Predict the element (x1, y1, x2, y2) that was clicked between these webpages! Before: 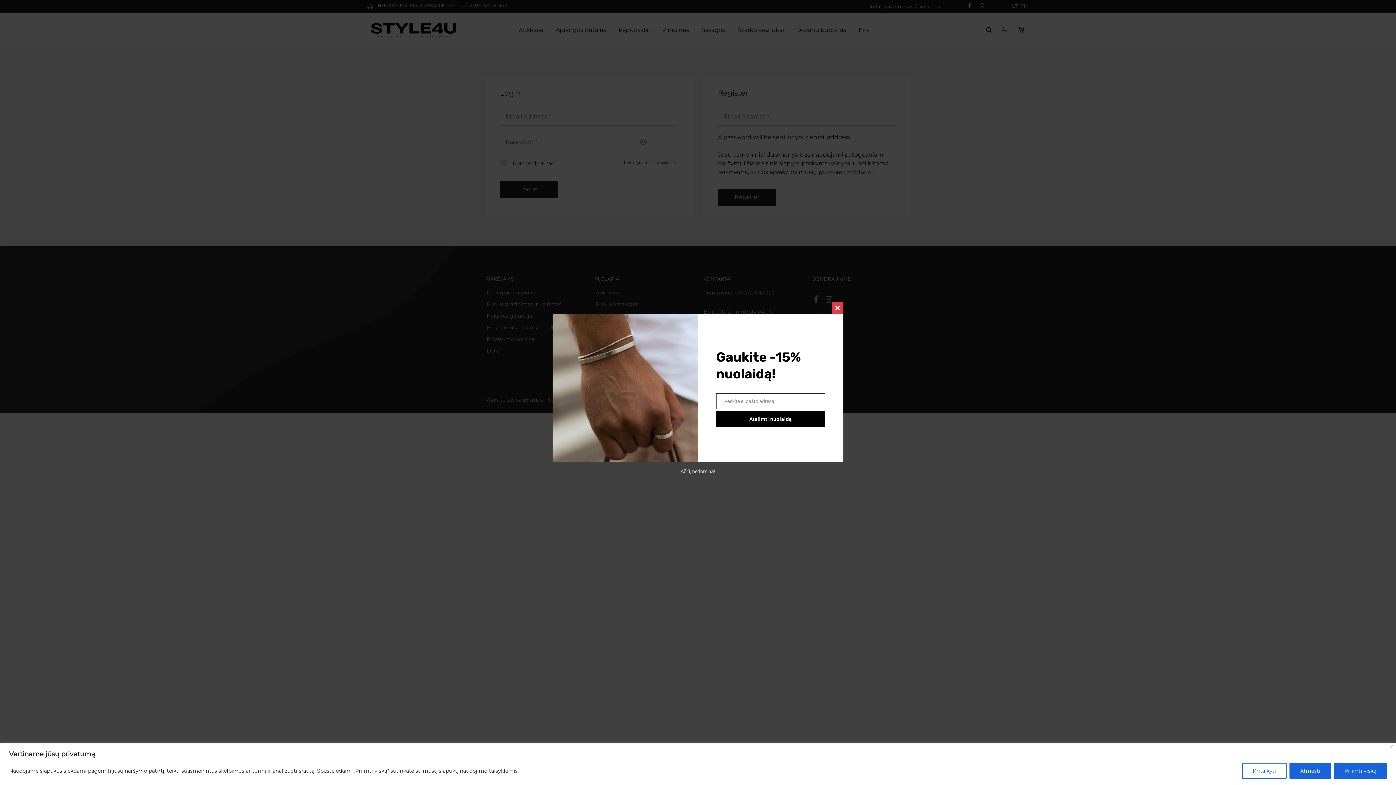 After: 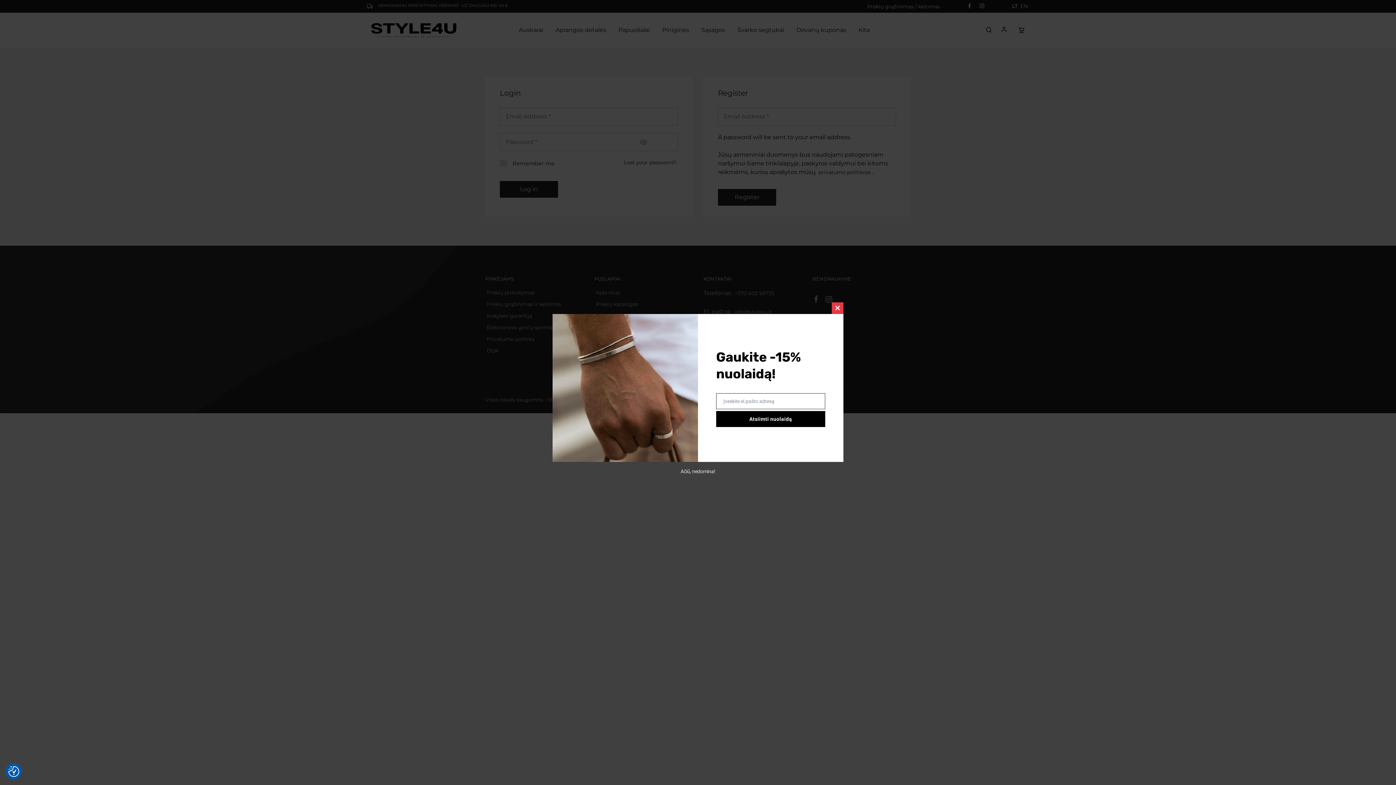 Action: label: Priimti viską bbox: (1334, 763, 1387, 779)